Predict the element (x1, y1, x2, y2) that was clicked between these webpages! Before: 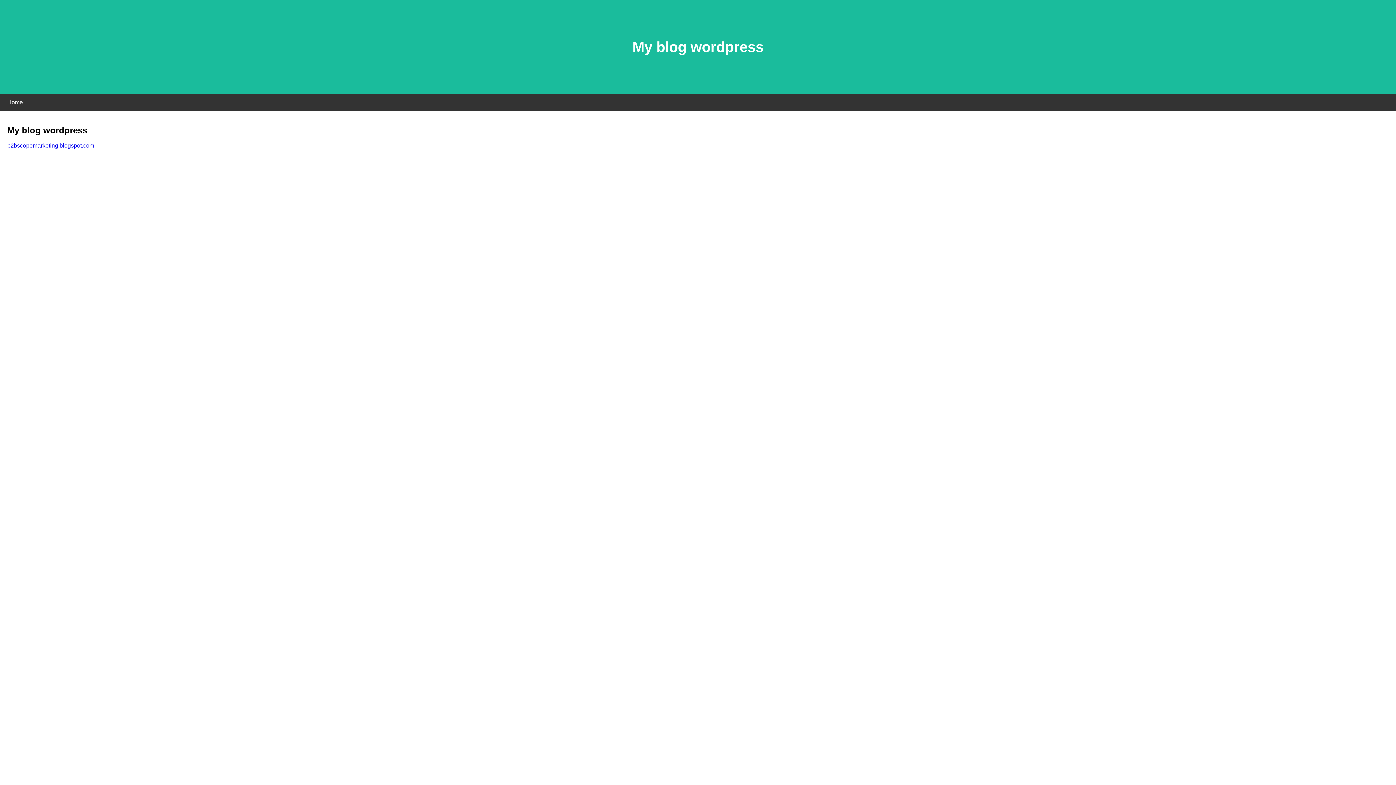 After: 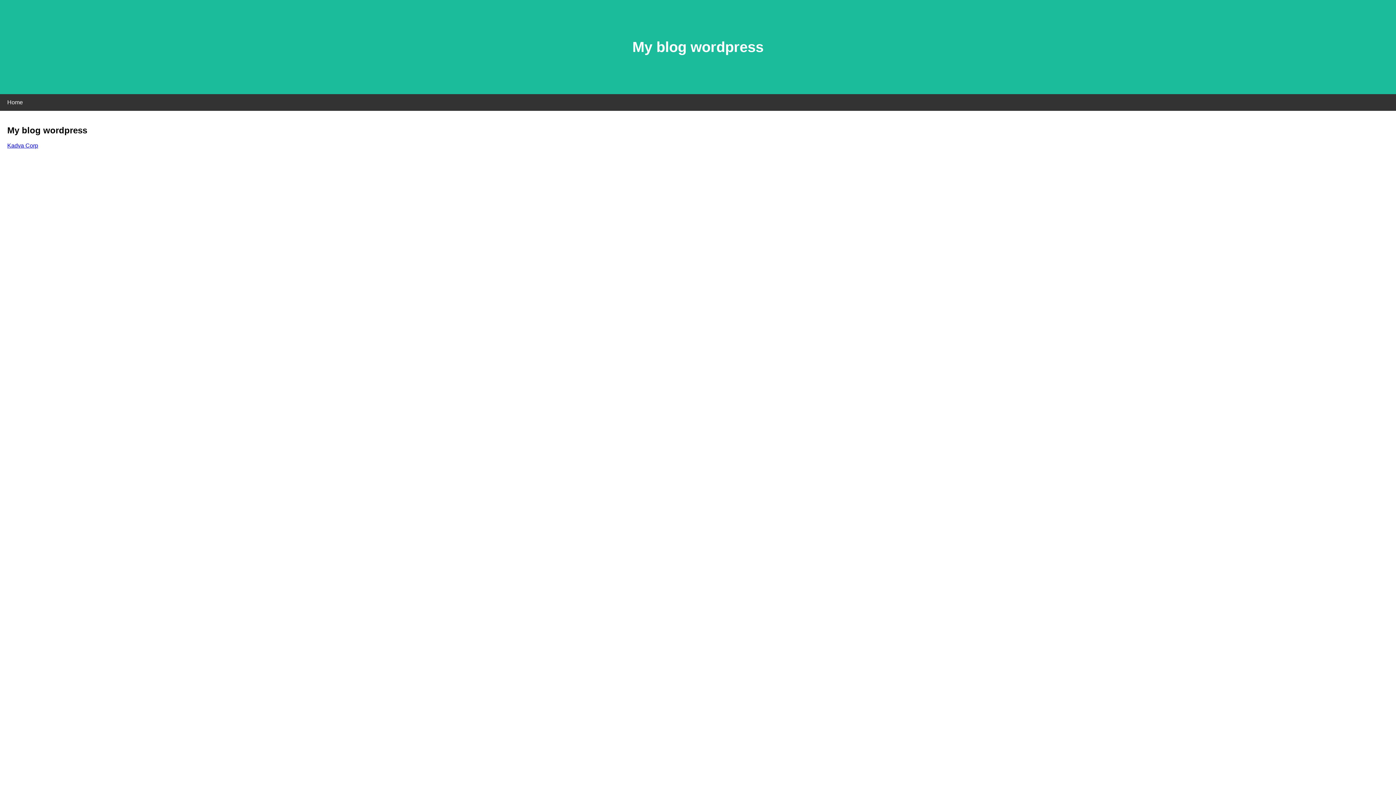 Action: label: b2bscopemarketing.blogspot.com bbox: (7, 142, 94, 148)